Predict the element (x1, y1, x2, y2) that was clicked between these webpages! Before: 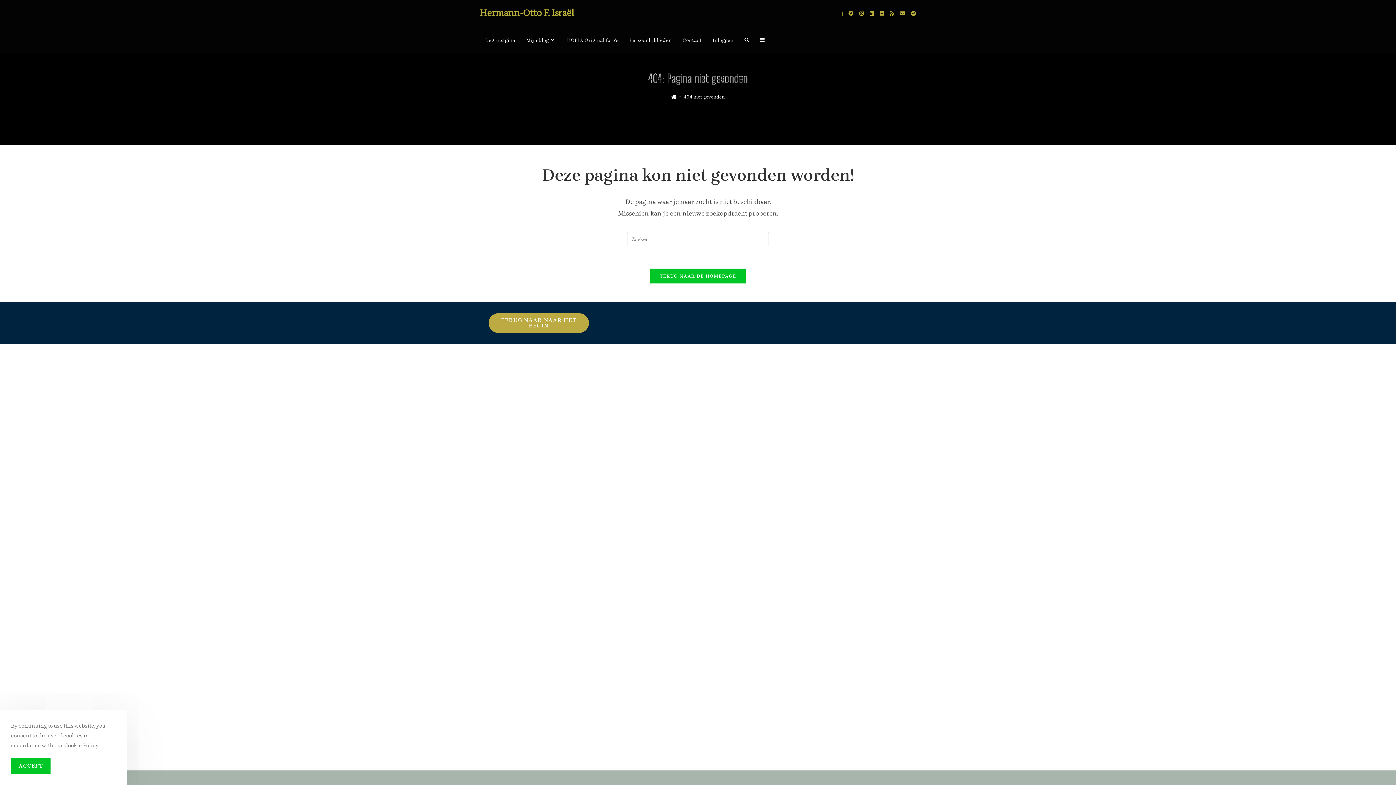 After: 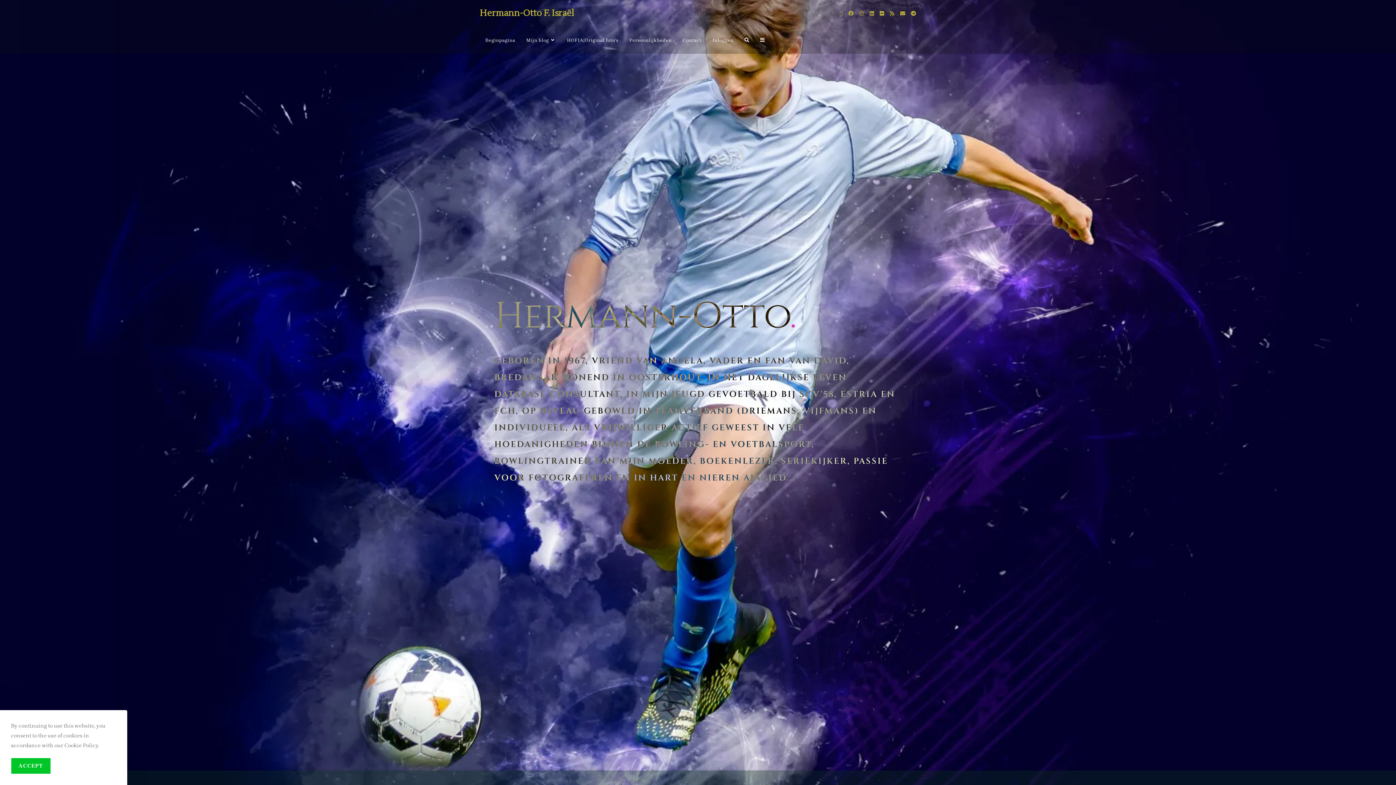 Action: label: Hermann-Otto F. Israël bbox: (480, 7, 574, 18)